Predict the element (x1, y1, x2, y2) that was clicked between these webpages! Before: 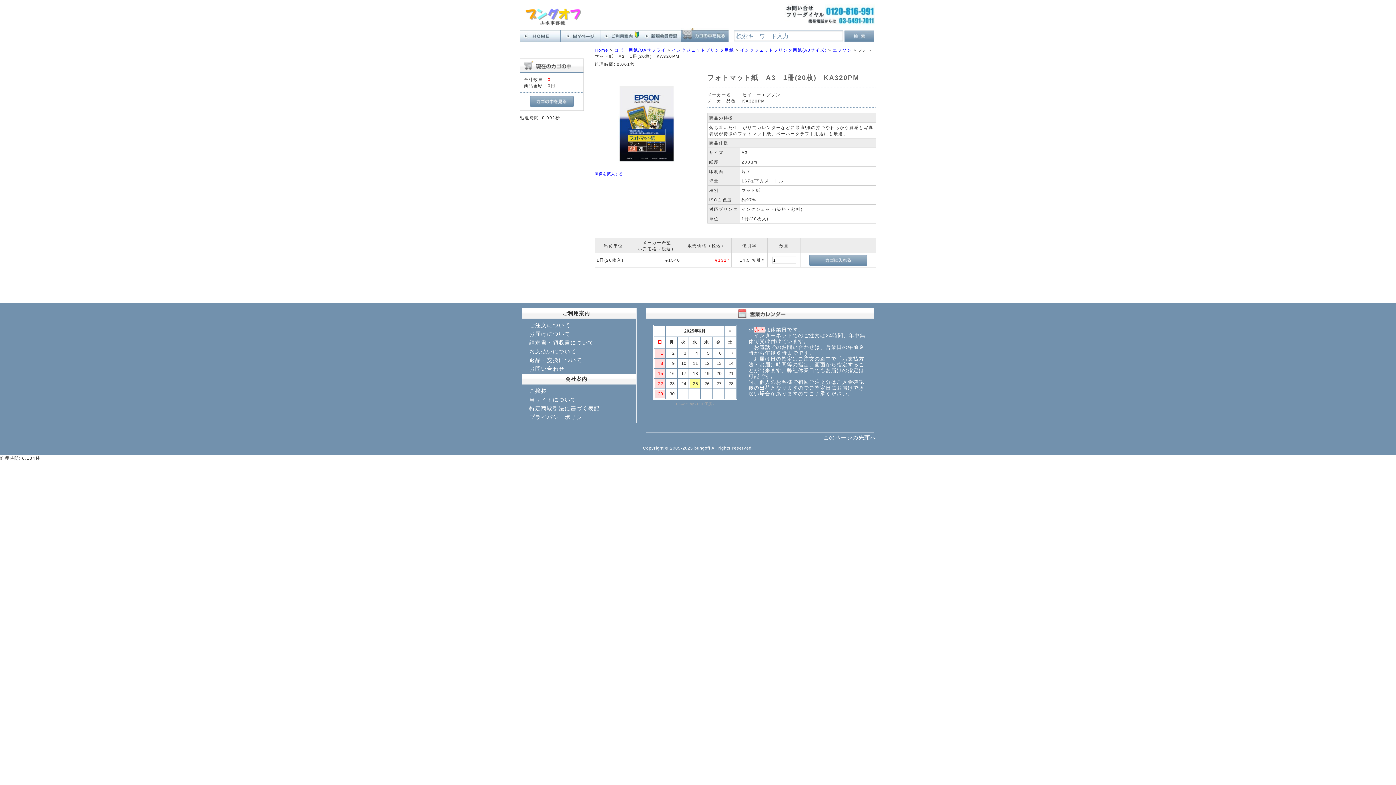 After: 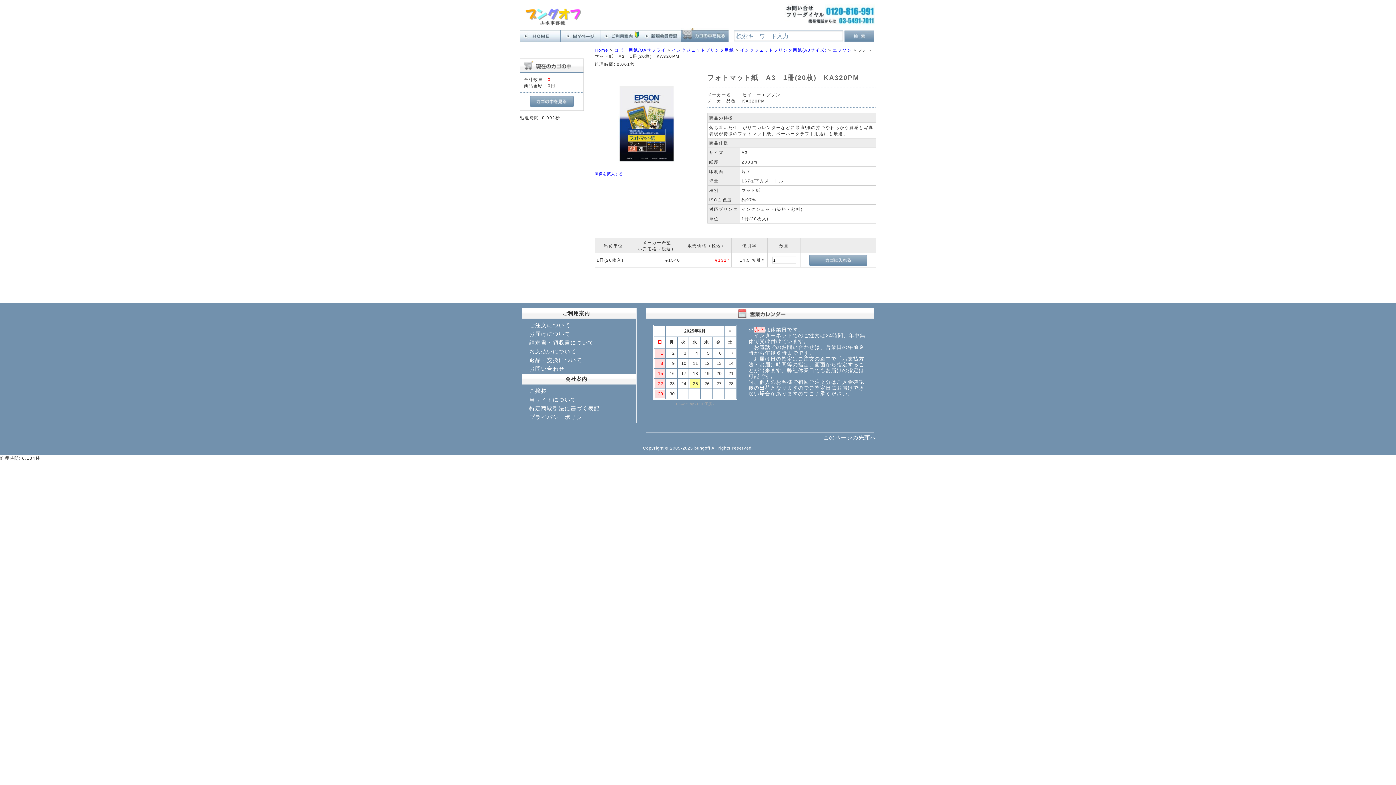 Action: label: このページの先頭へ bbox: (800, 434, 876, 440)